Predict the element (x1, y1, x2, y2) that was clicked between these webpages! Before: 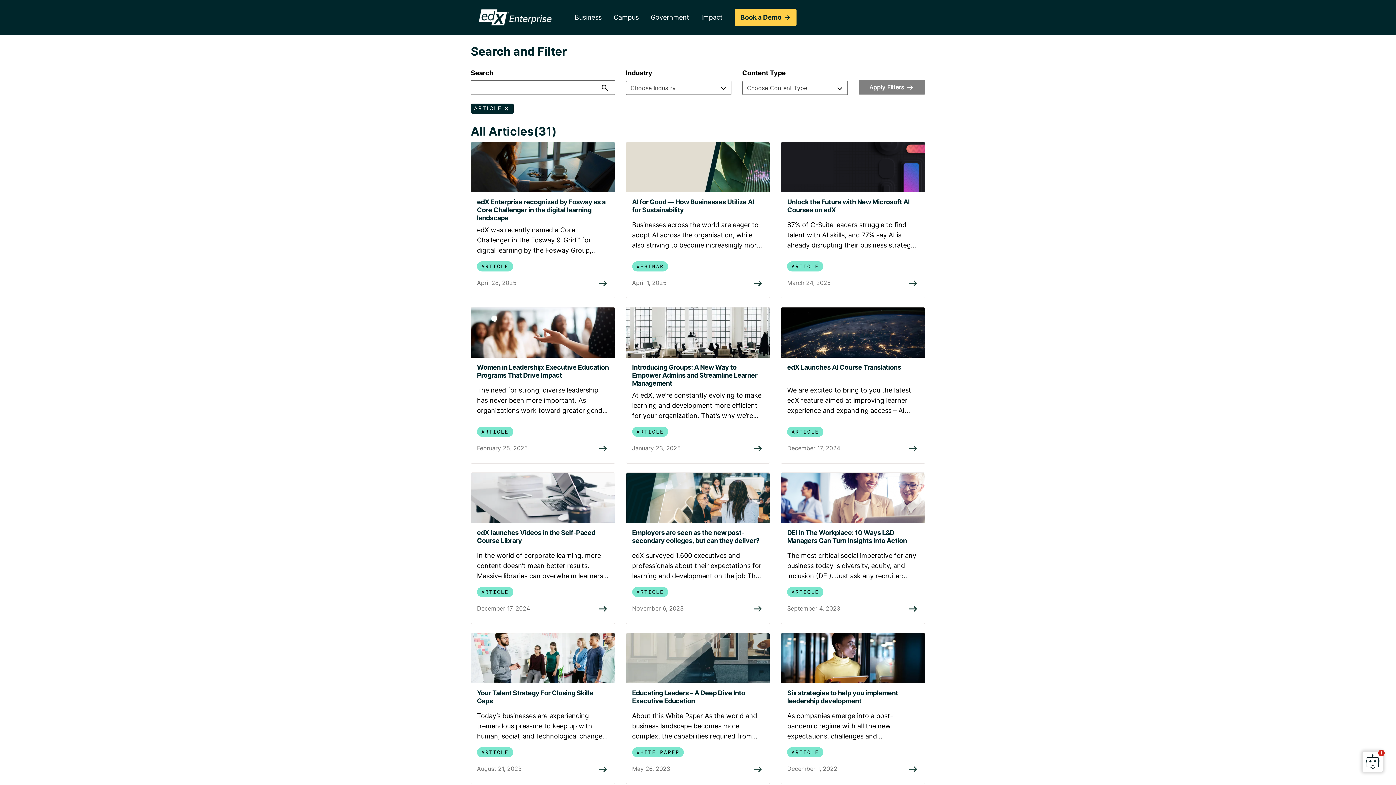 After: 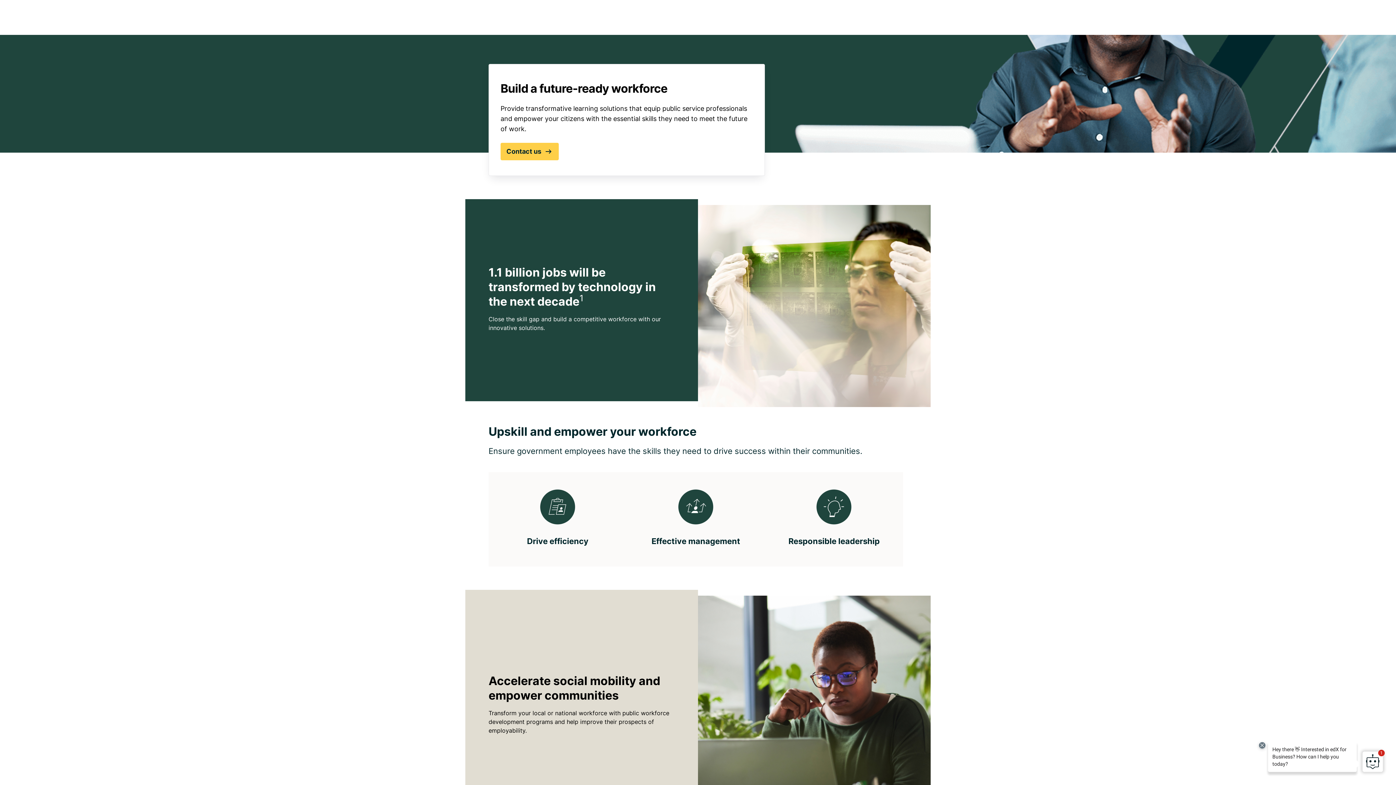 Action: label: Government bbox: (650, 12, 689, 22)